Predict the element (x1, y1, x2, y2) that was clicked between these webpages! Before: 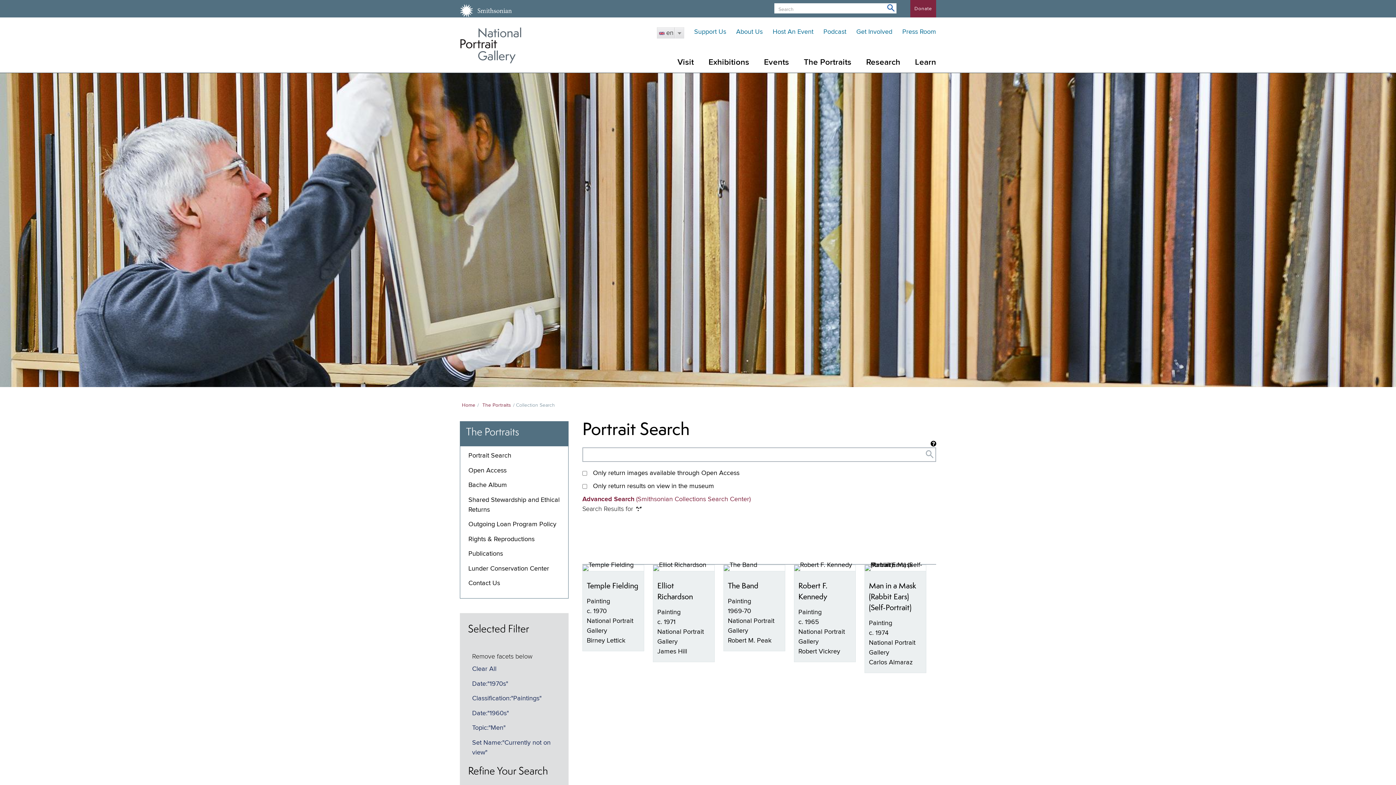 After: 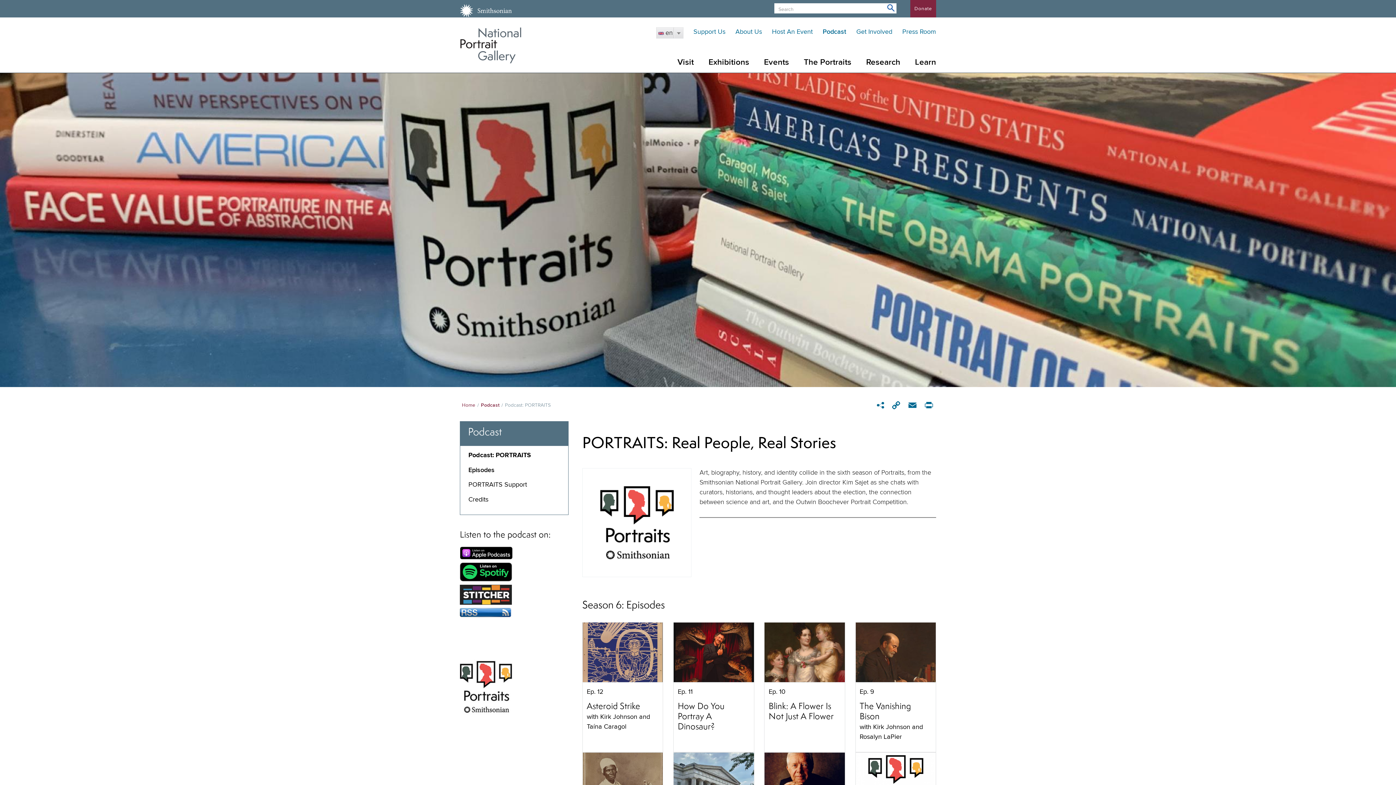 Action: label: Podcast bbox: (823, 28, 846, 35)